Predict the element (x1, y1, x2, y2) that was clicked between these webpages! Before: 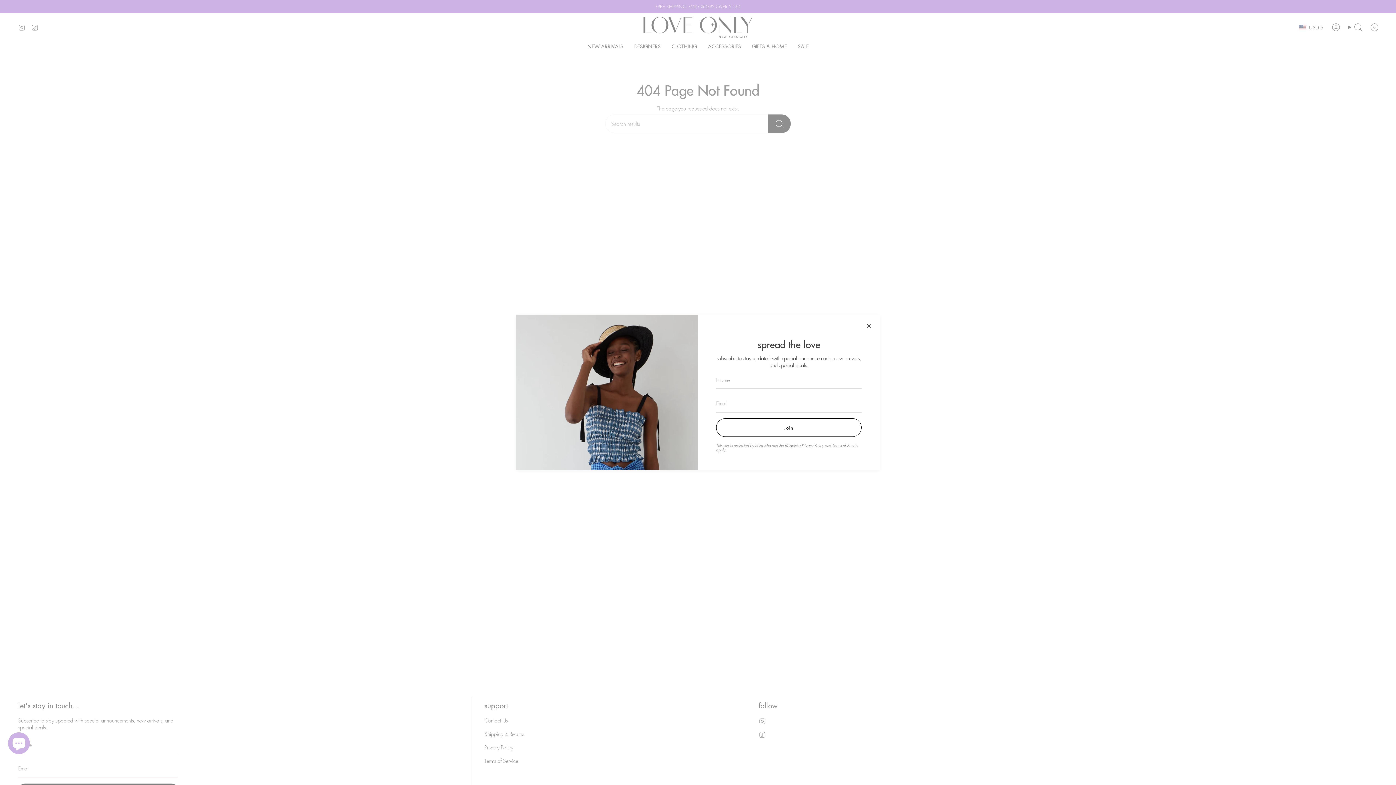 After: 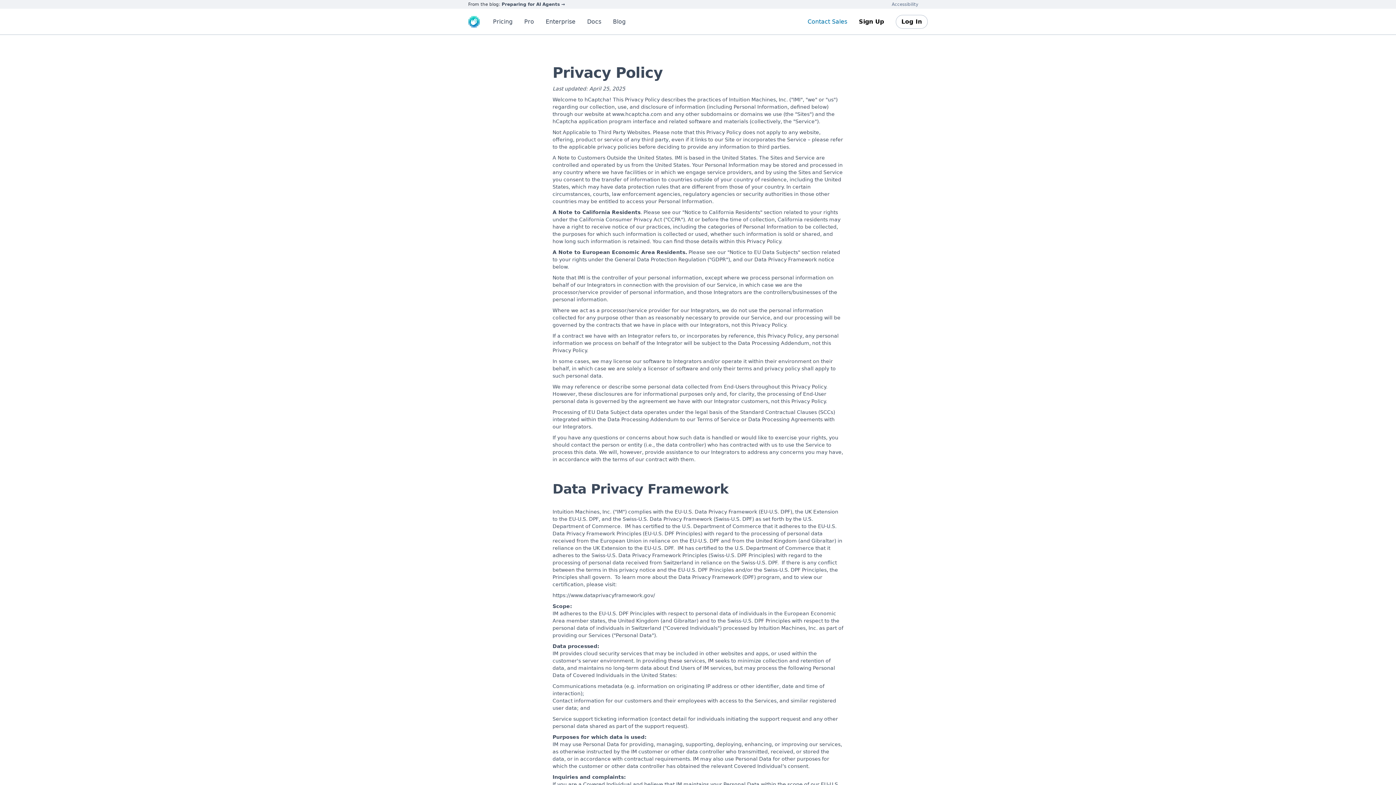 Action: label: Privacy Policy bbox: (801, 442, 824, 448)